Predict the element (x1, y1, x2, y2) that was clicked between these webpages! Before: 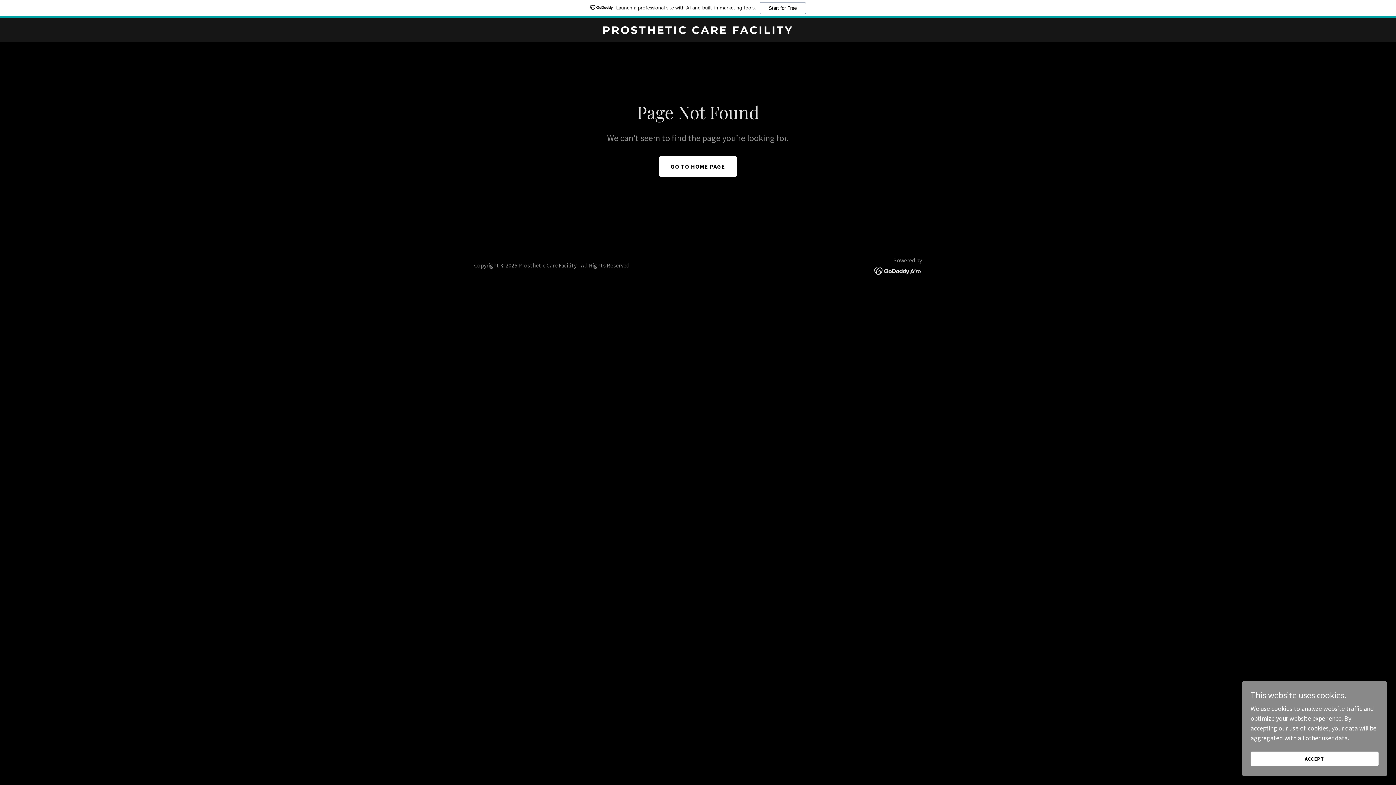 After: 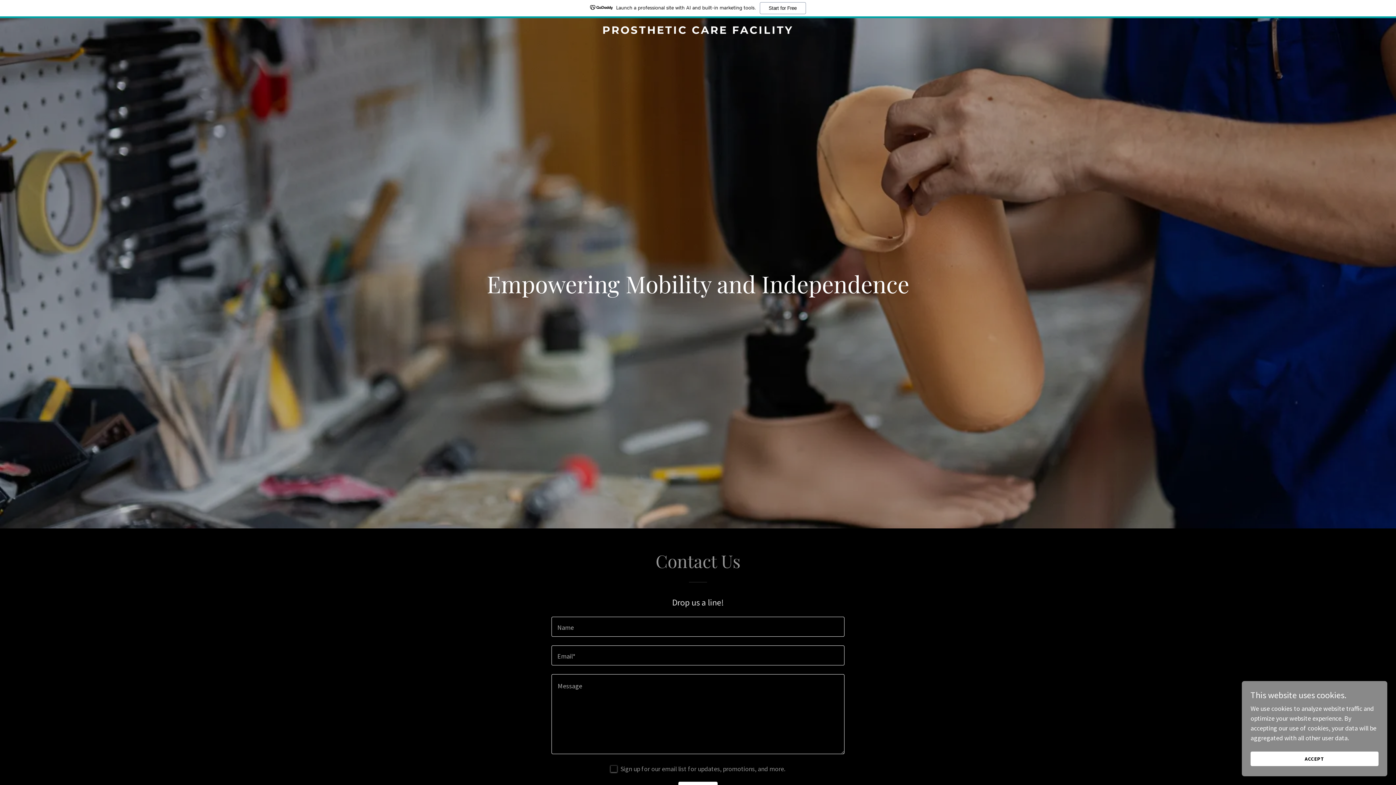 Action: bbox: (471, 9, 925, 17) label: PROSTHETIC CARE FACILITY